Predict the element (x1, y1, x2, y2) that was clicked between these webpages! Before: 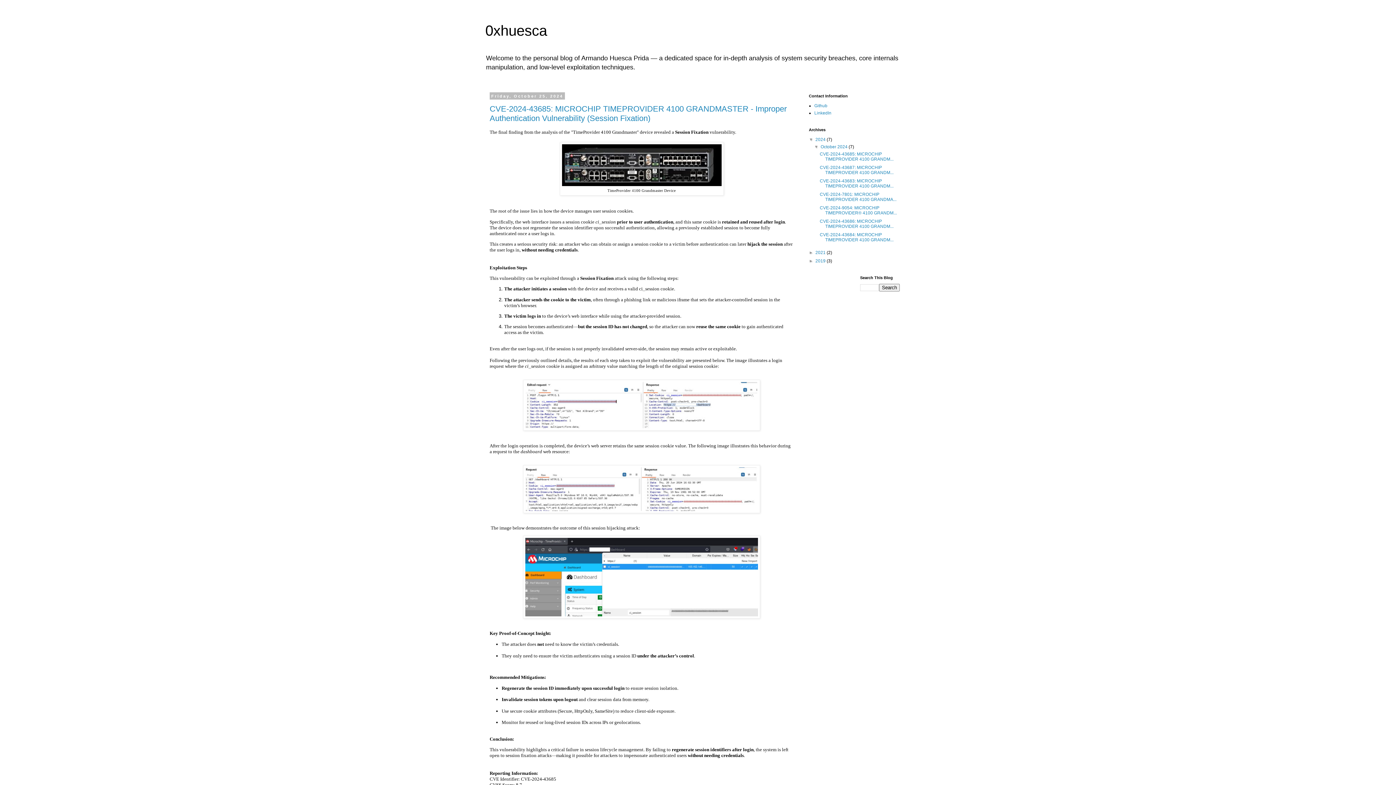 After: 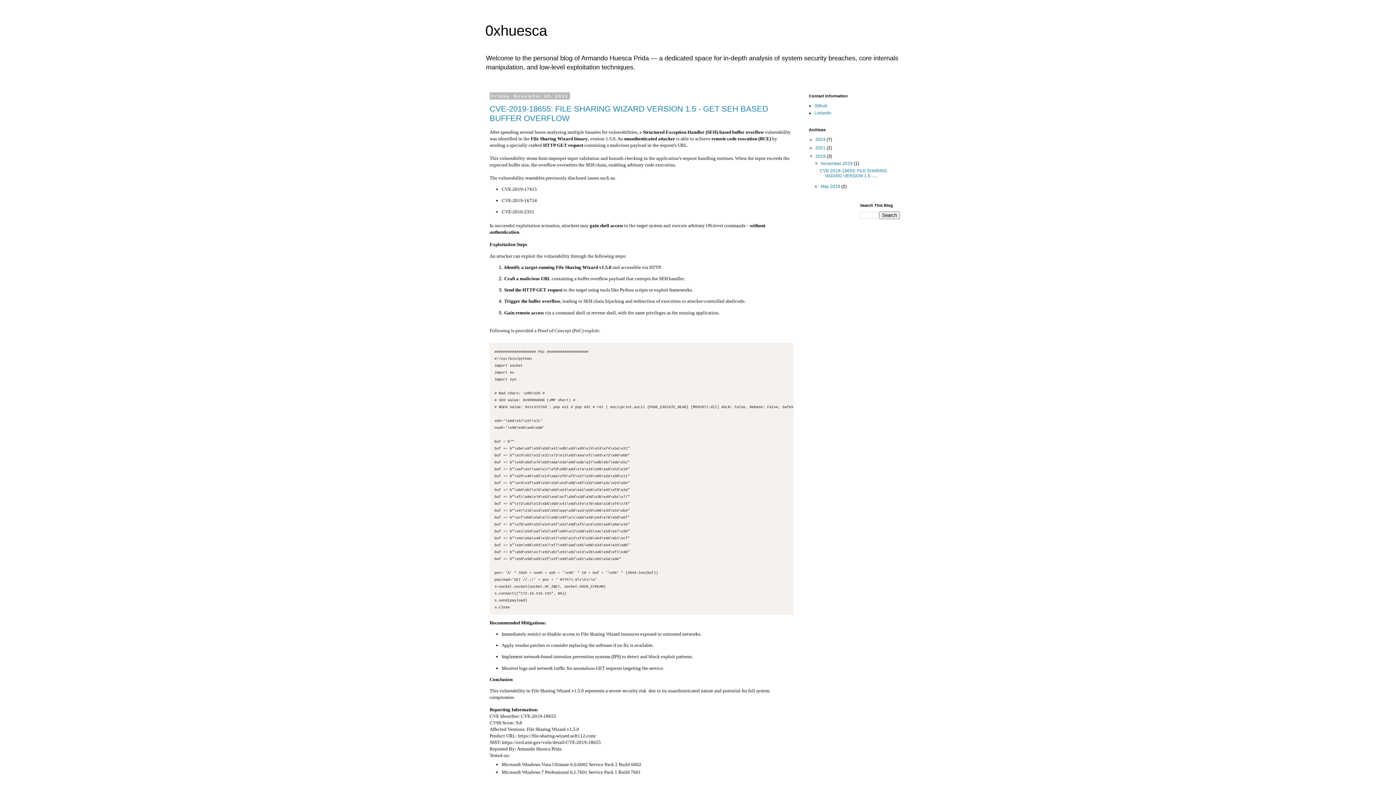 Action: bbox: (815, 258, 826, 263) label: 2019 